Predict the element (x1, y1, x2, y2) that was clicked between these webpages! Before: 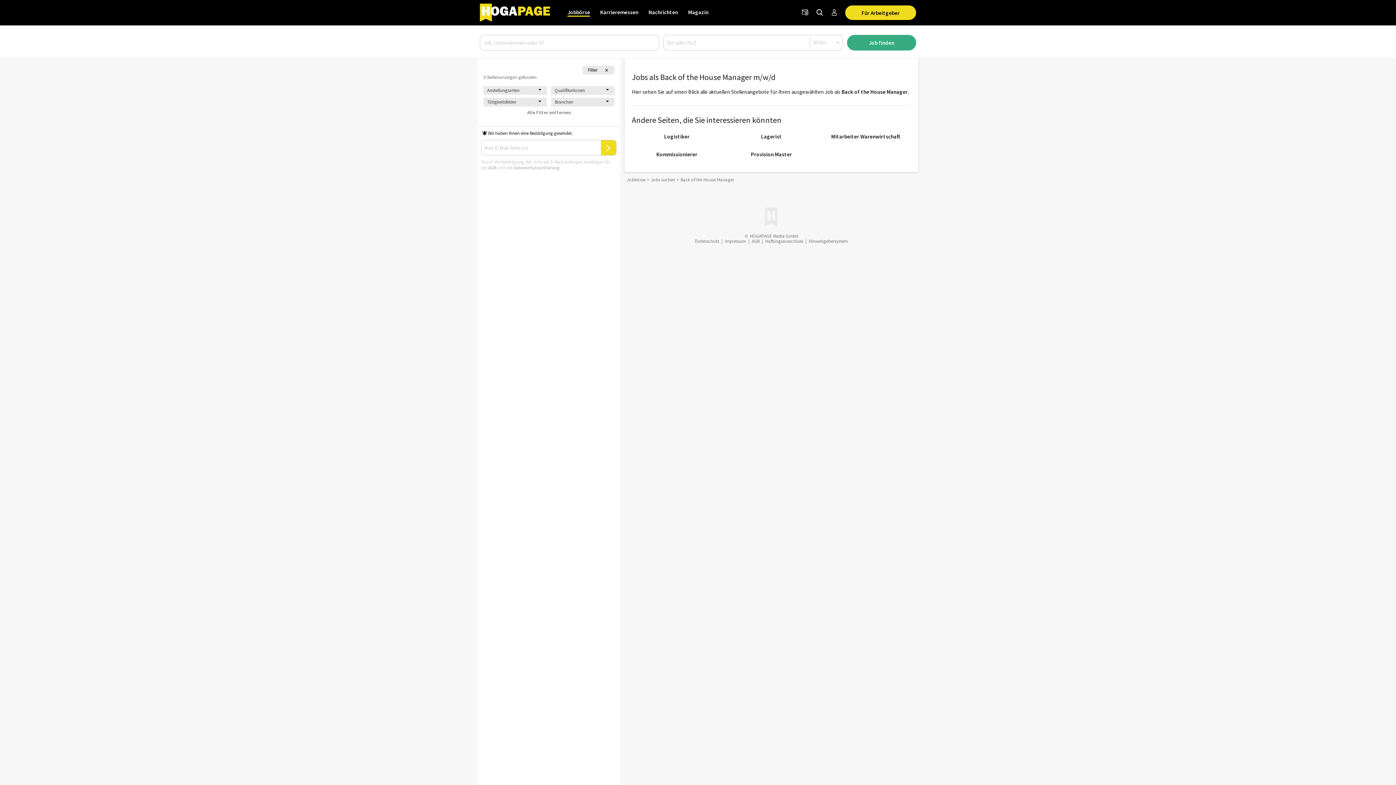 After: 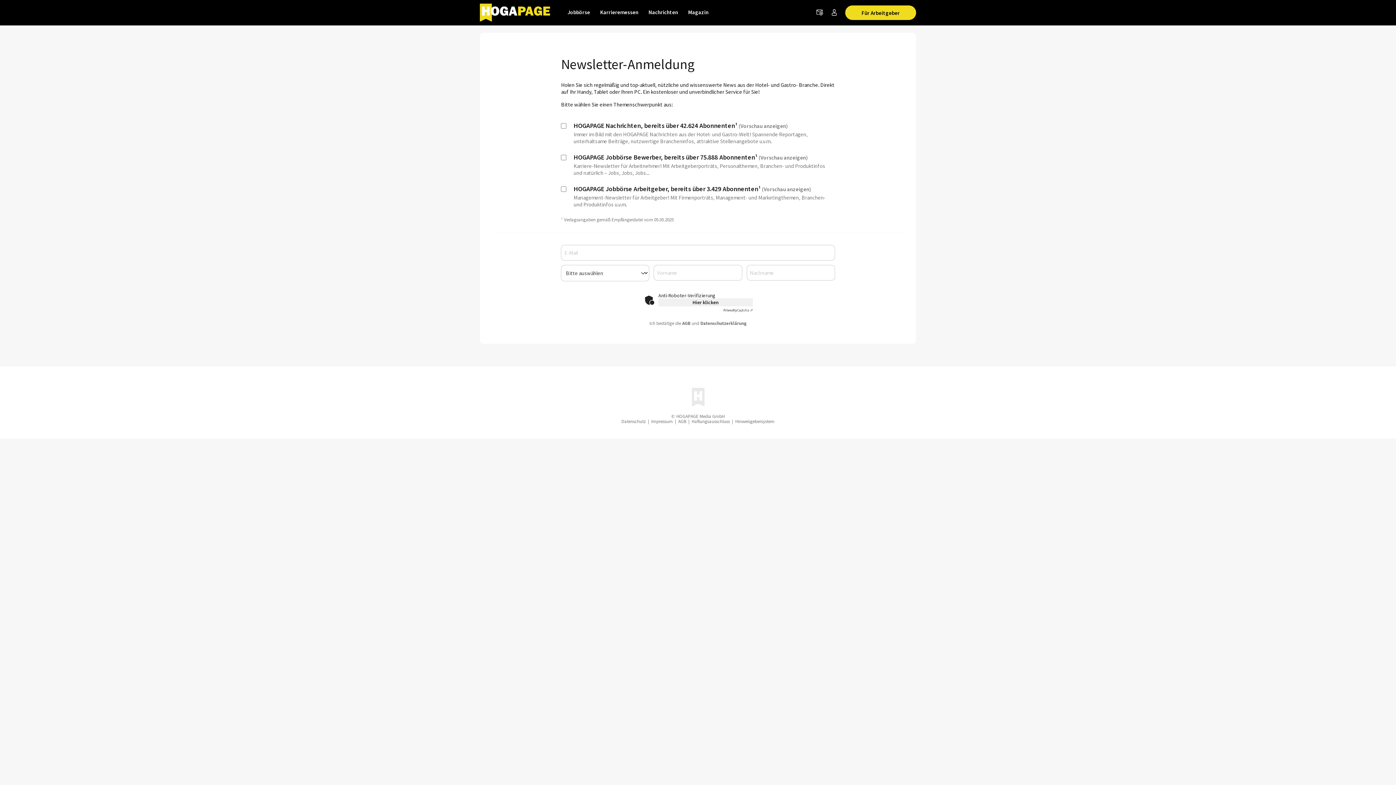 Action: bbox: (798, 5, 812, 20) label: Newsletter